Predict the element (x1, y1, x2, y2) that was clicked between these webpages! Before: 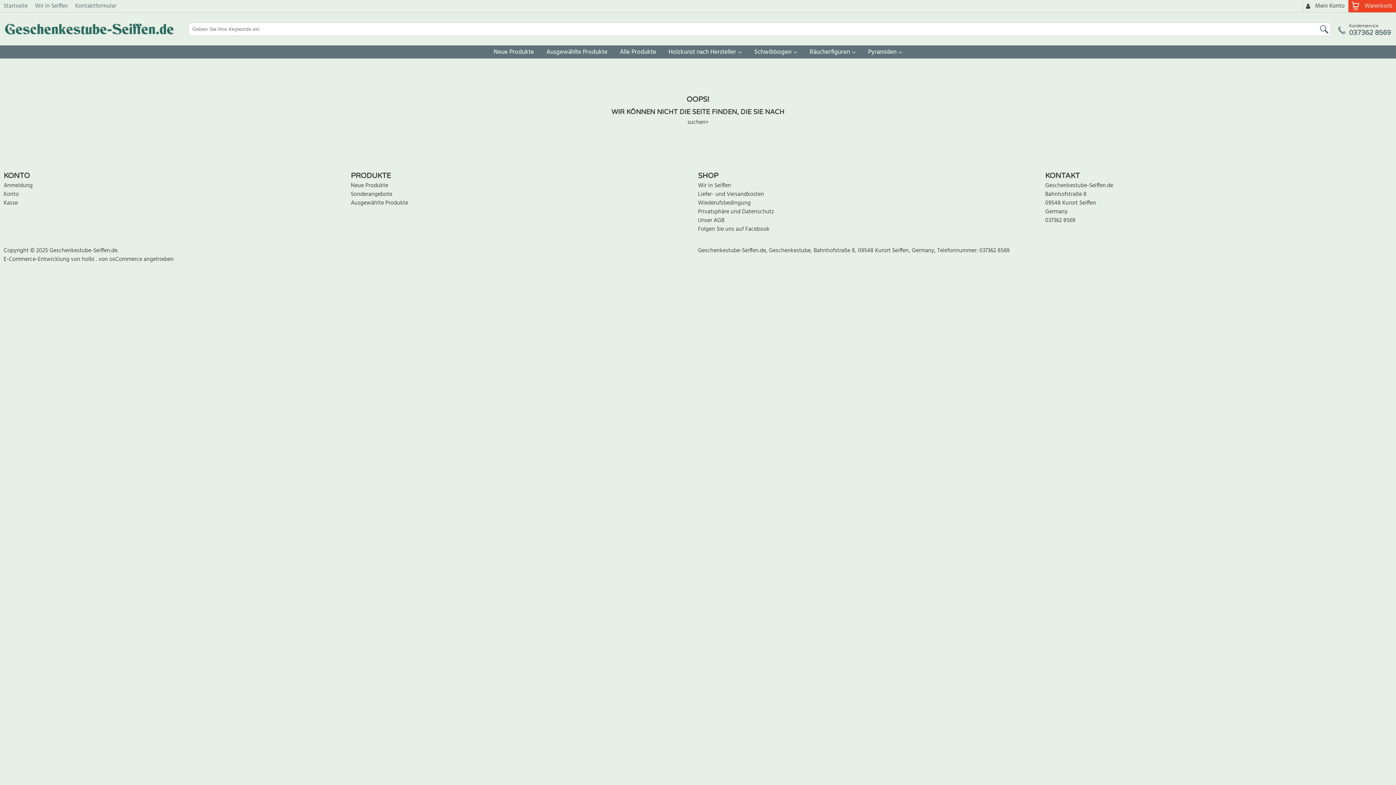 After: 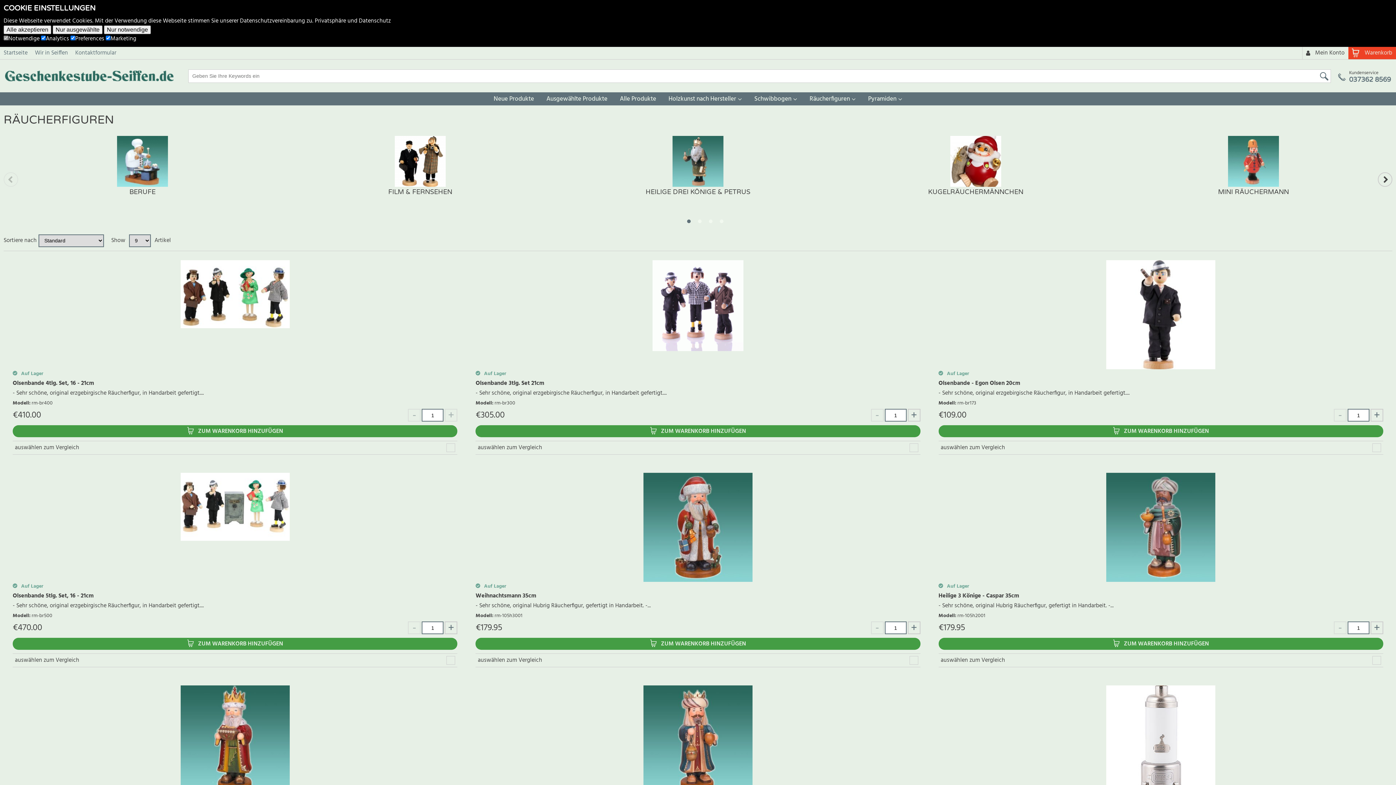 Action: bbox: (803, 45, 862, 58) label: Räucherfiguren